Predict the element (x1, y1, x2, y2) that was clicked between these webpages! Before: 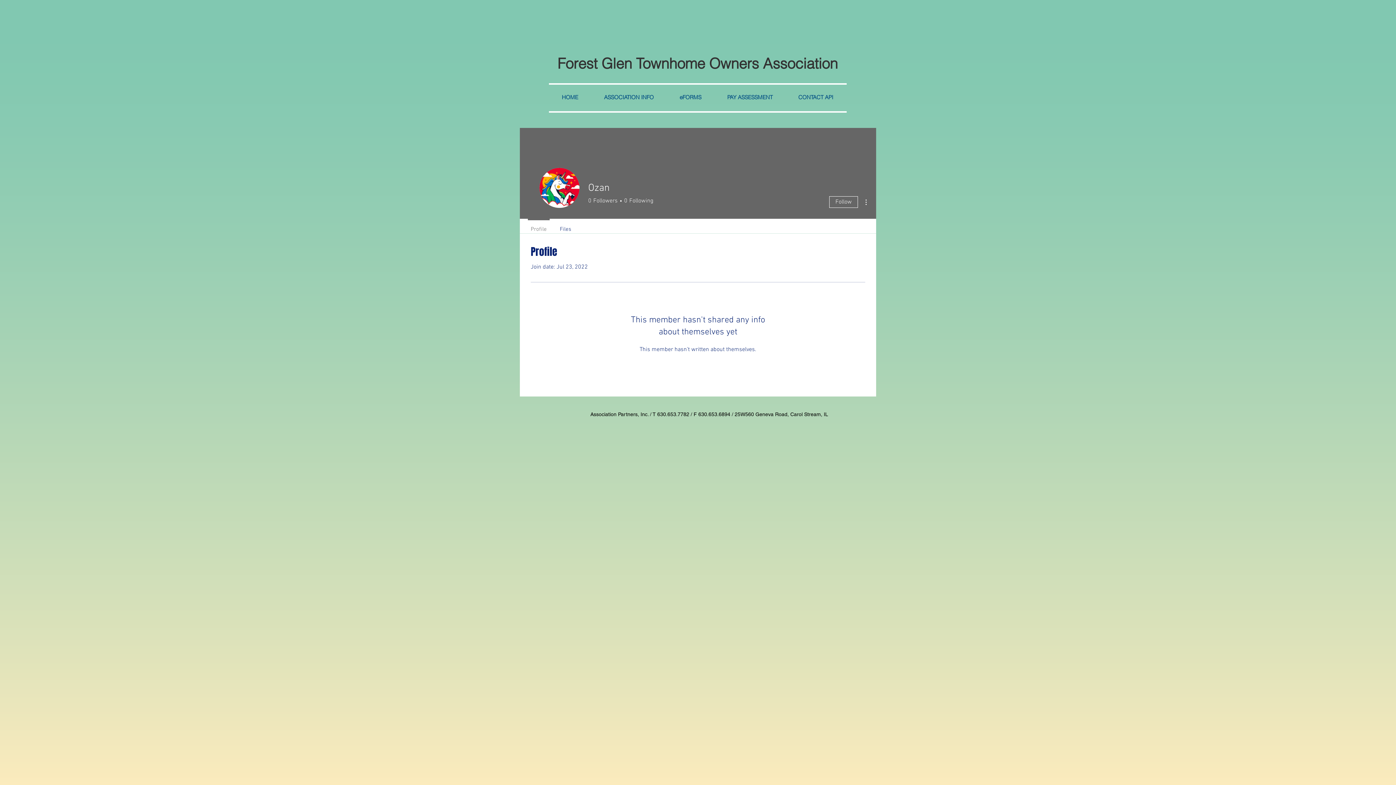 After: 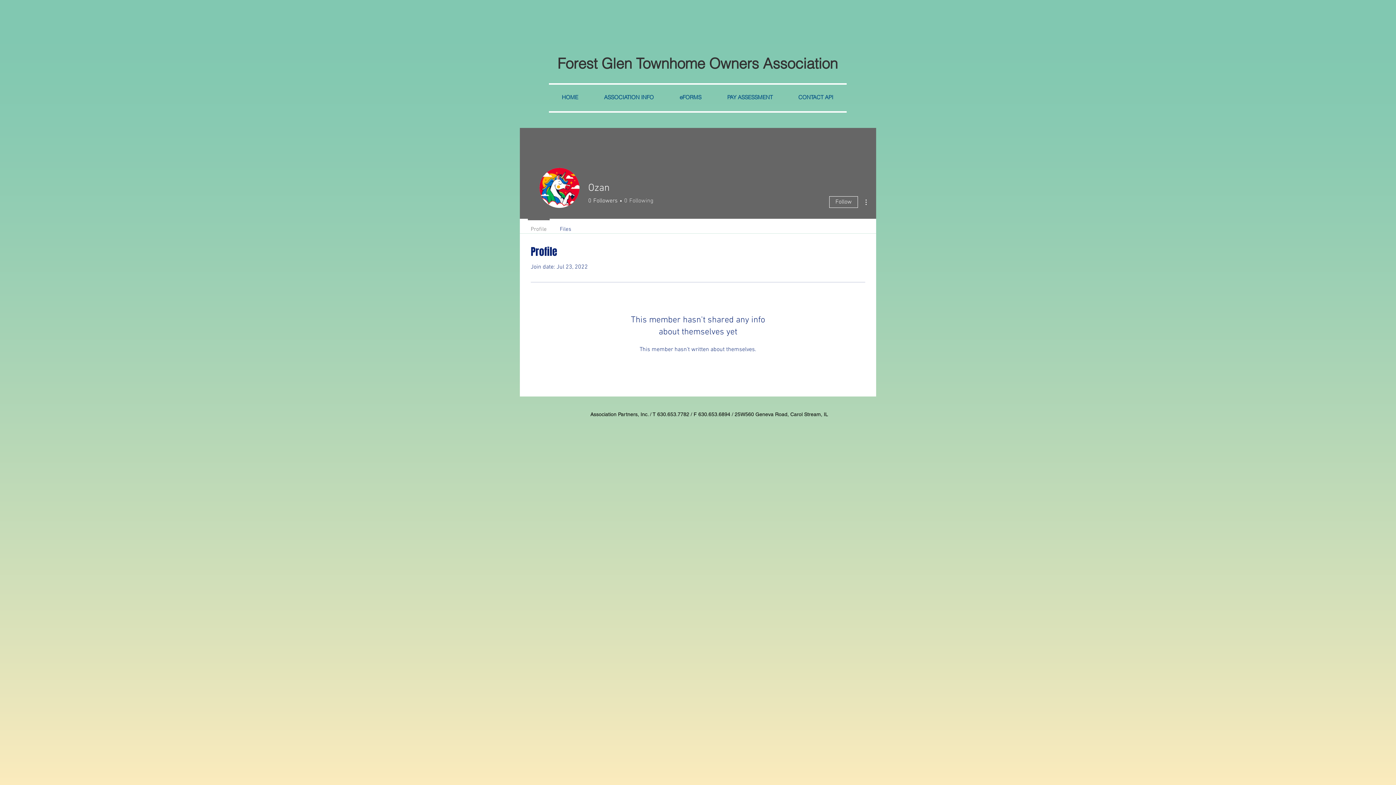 Action: label: 0
Following bbox: (621, 197, 653, 205)